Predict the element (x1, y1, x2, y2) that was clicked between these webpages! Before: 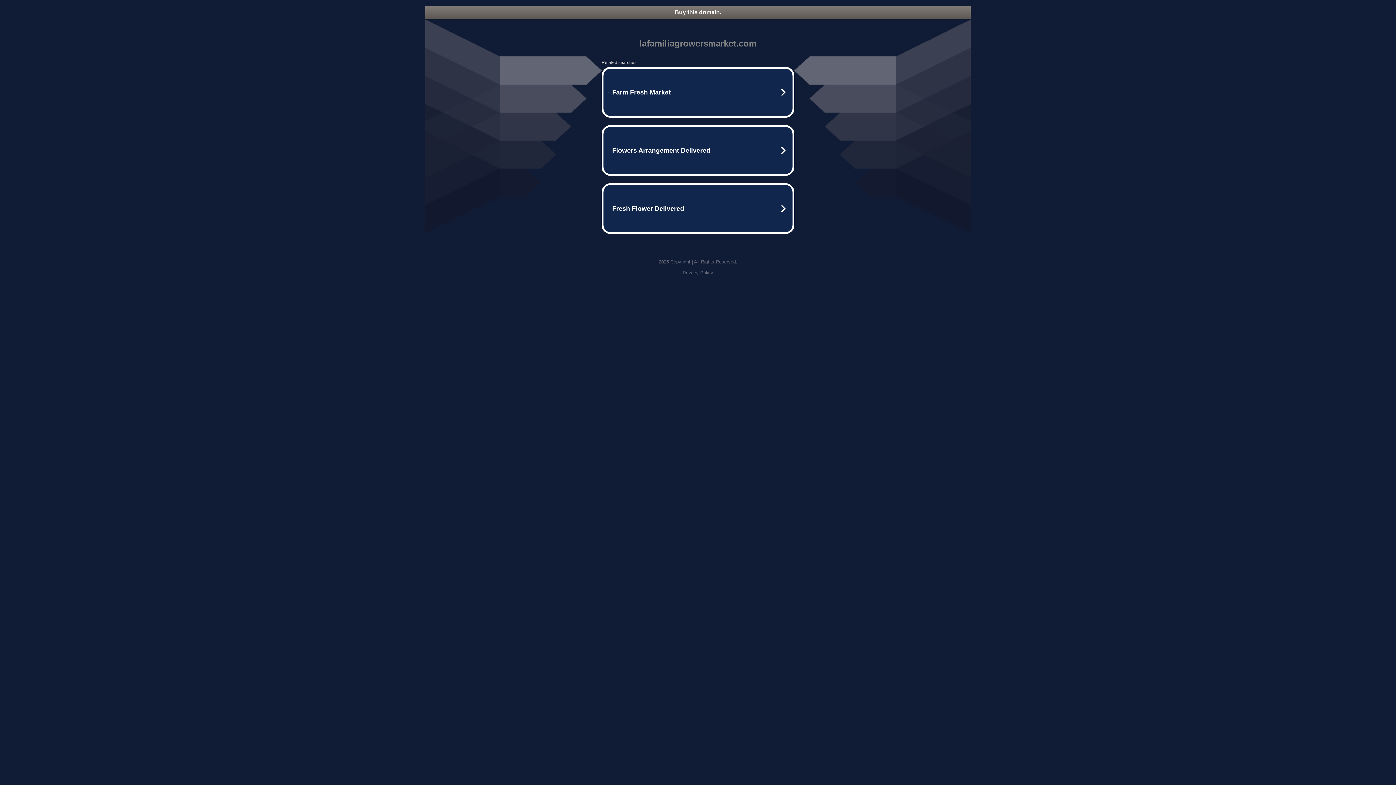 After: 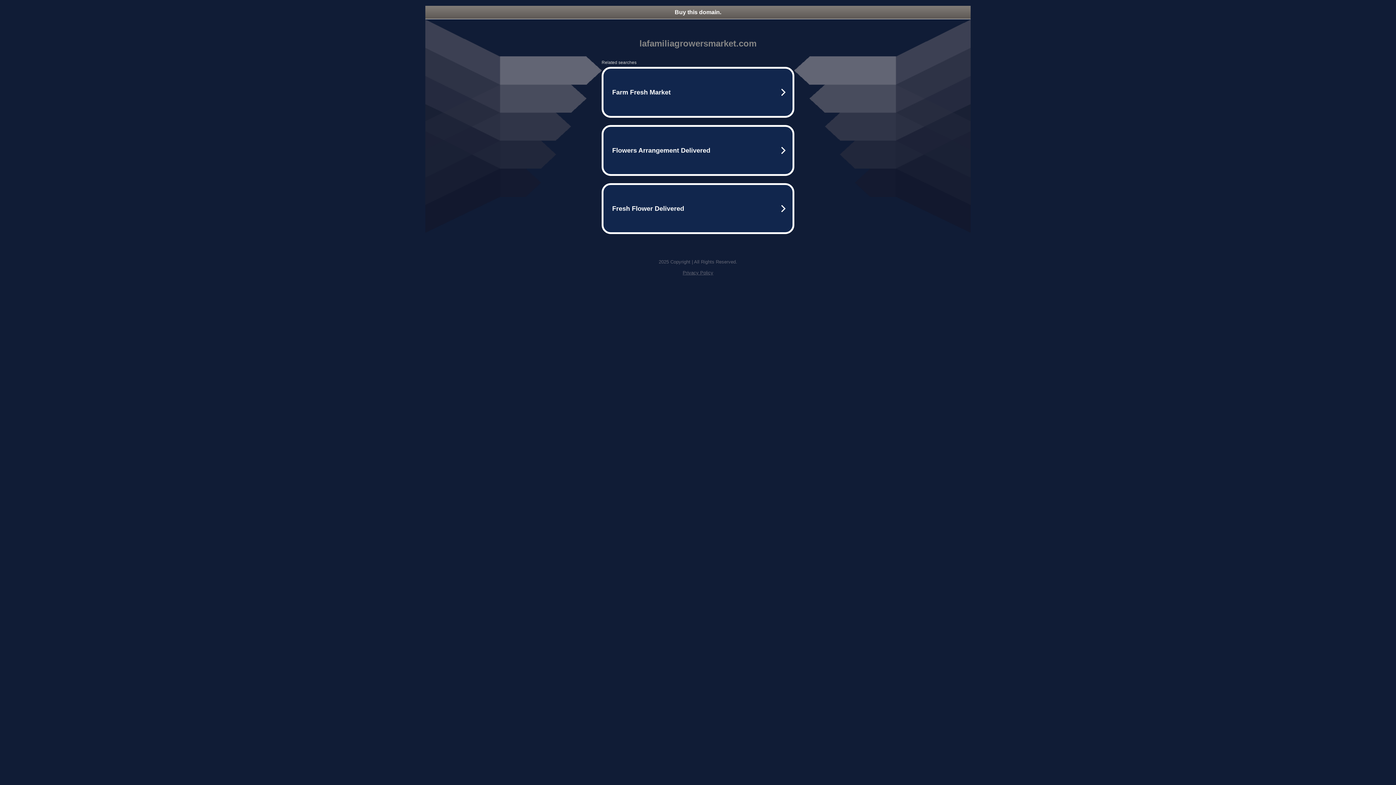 Action: bbox: (425, 5, 970, 18) label: Buy this domain.